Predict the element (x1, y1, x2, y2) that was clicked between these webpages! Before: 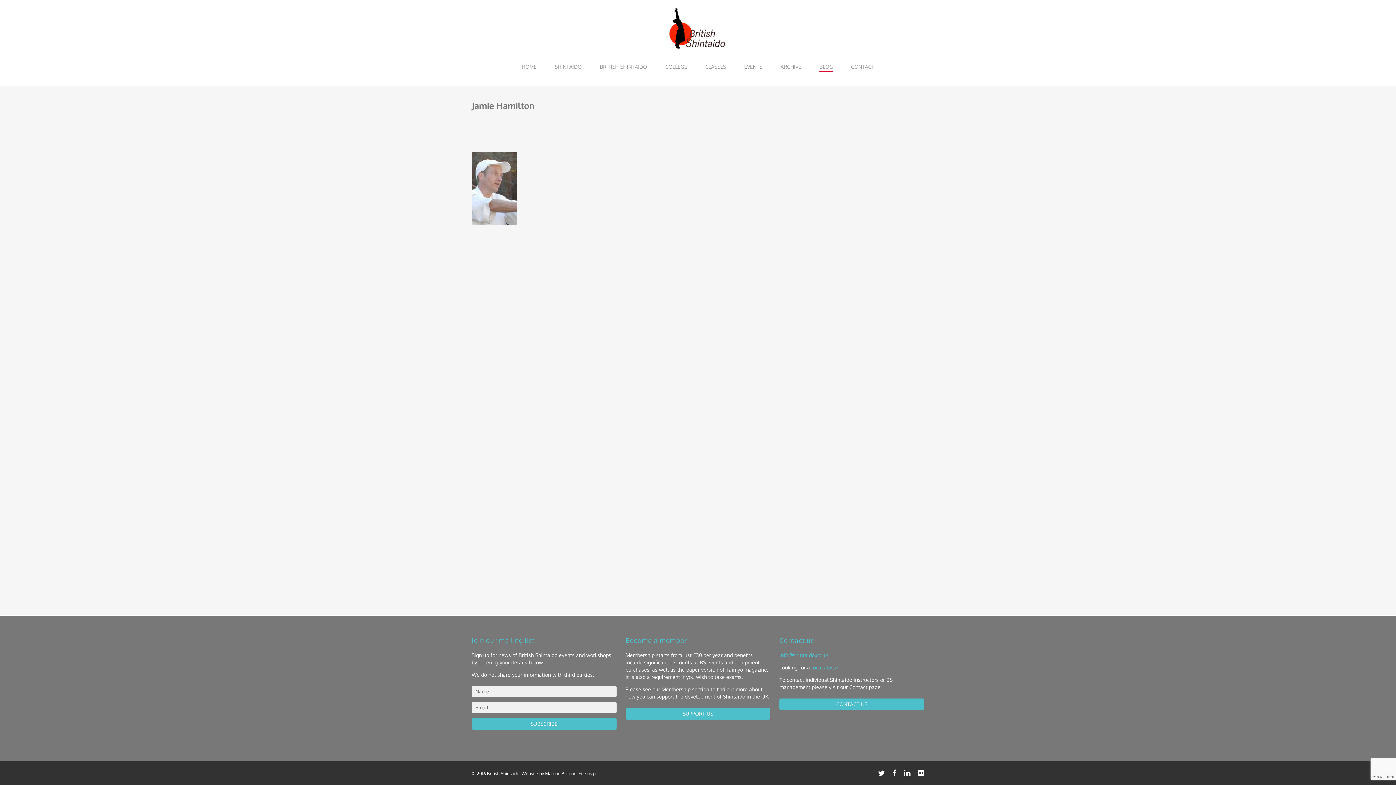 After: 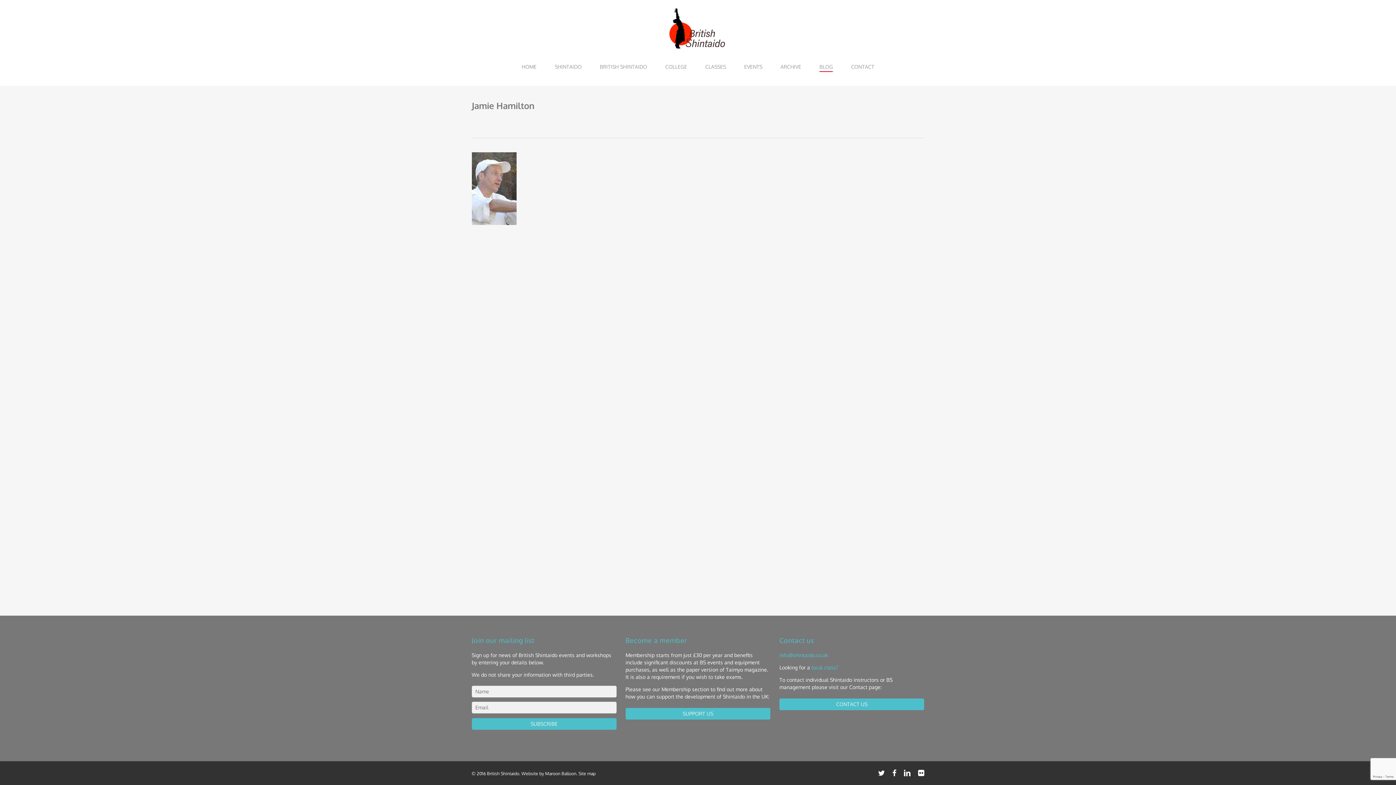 Action: label: facebook bbox: (892, 769, 896, 777)